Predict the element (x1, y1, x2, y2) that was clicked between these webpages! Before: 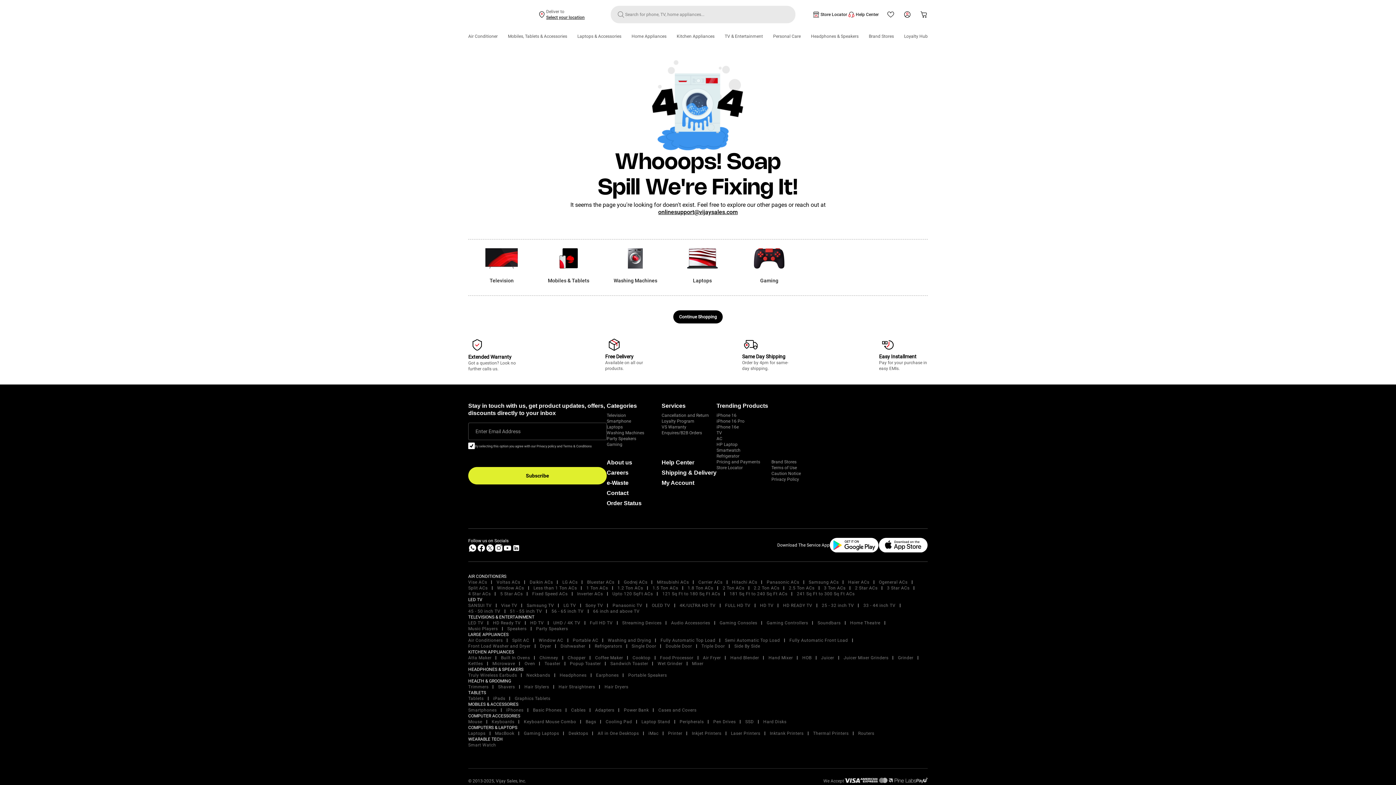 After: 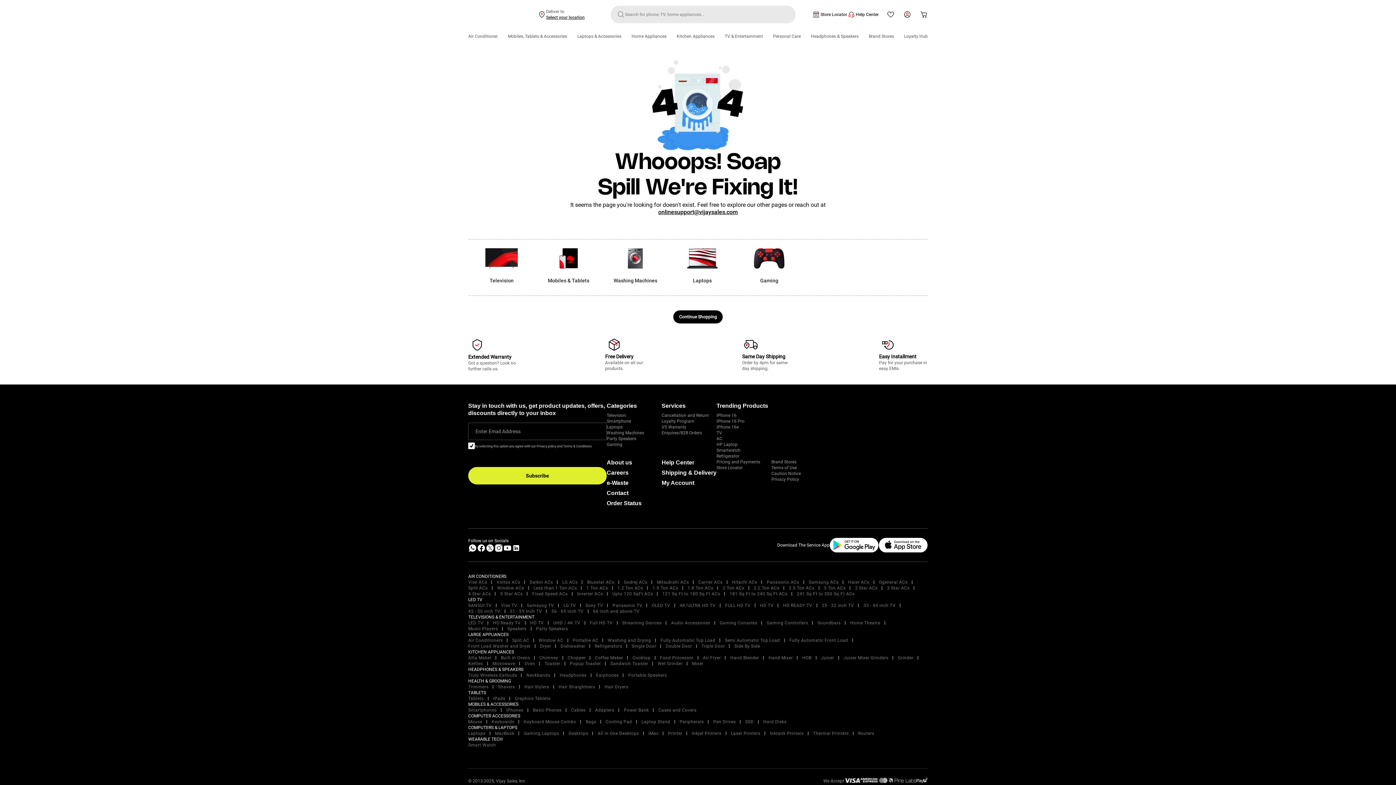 Action: bbox: (658, 708, 696, 713) label: Cases and Covers